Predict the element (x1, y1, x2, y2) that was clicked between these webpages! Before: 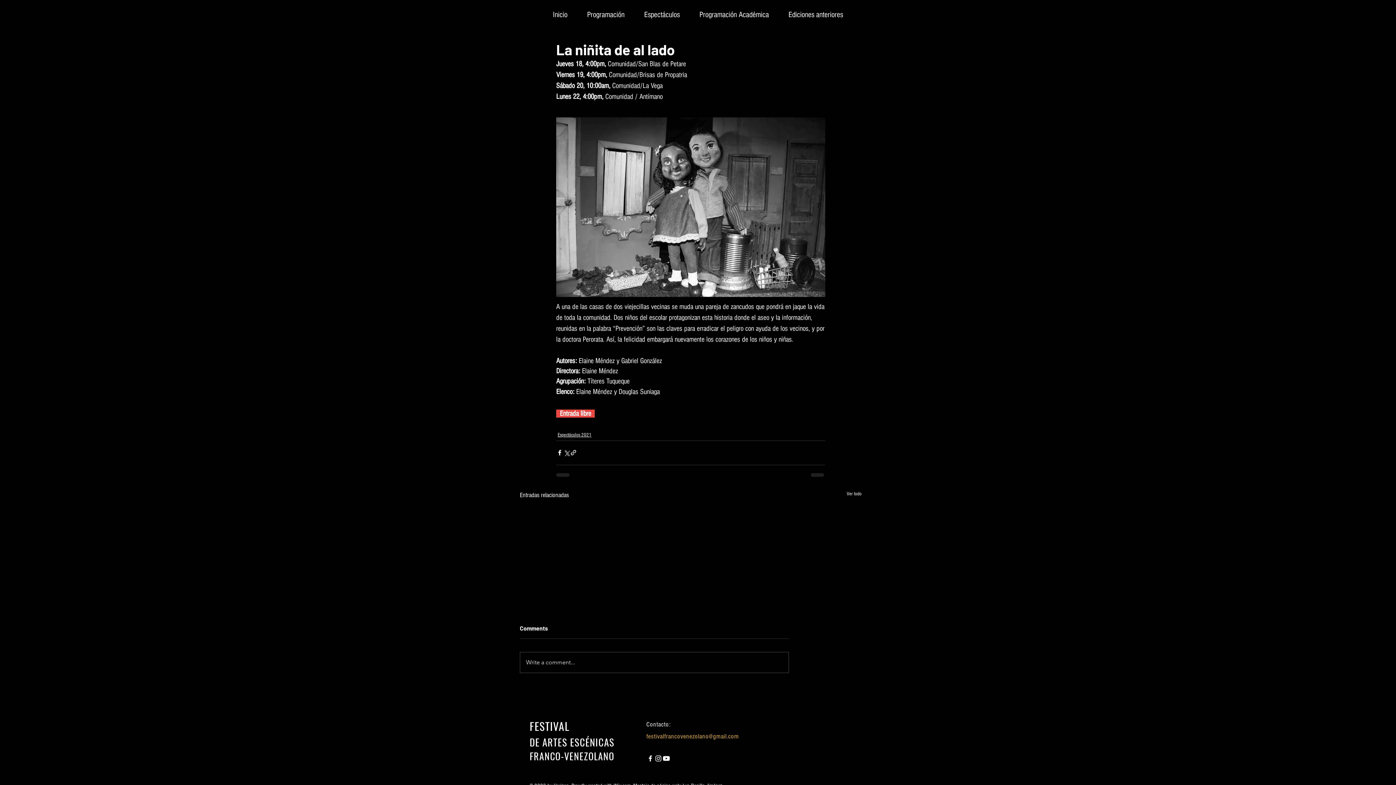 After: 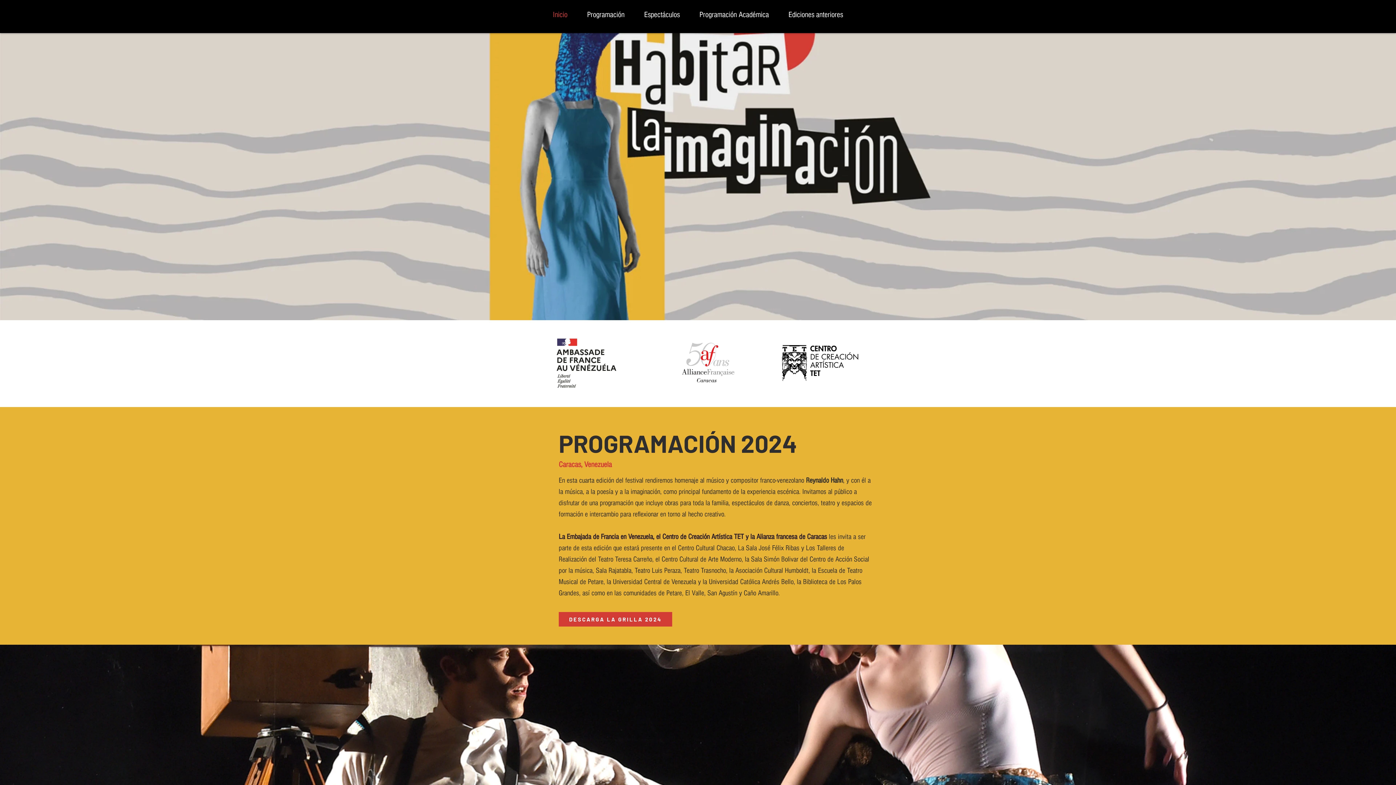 Action: bbox: (529, 749, 614, 763) label: FRANCO-VENEZOLANO